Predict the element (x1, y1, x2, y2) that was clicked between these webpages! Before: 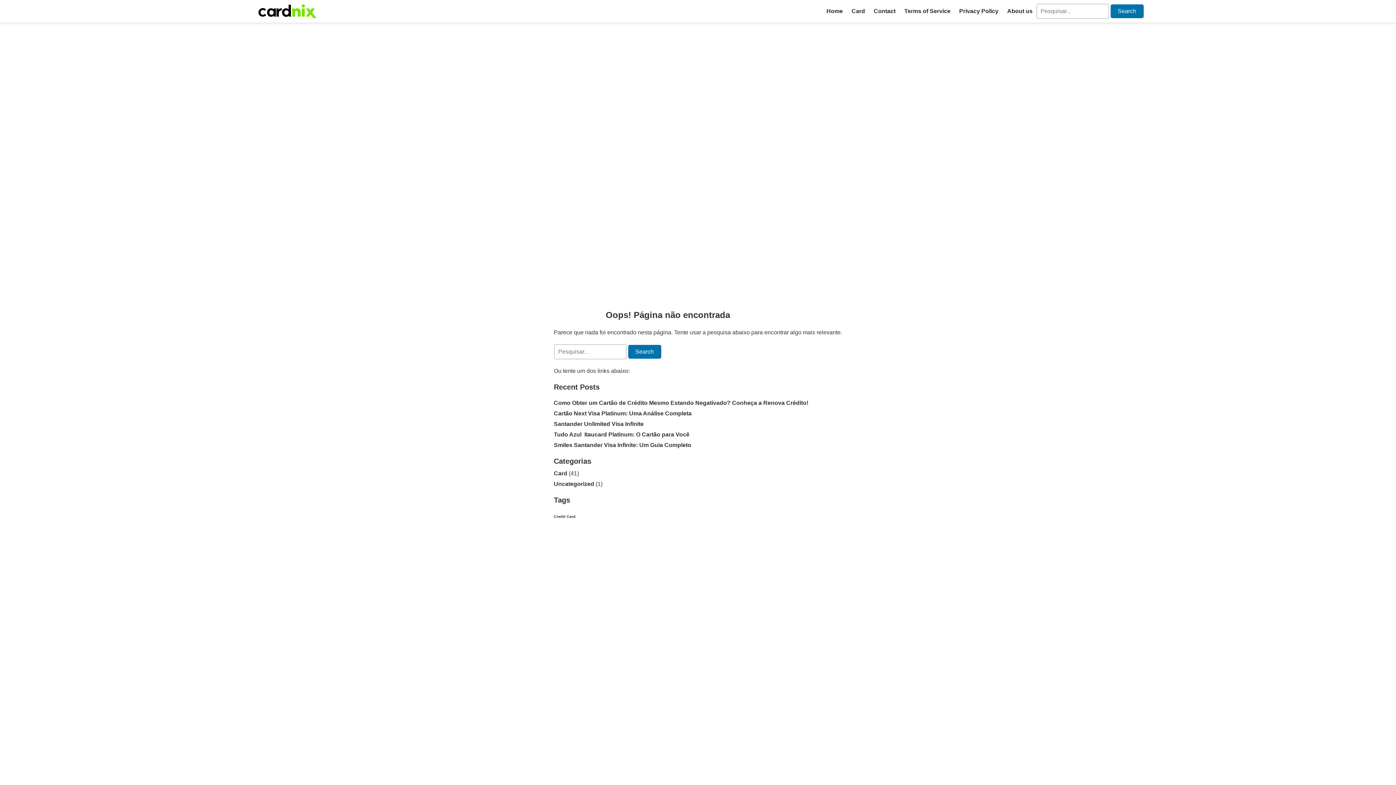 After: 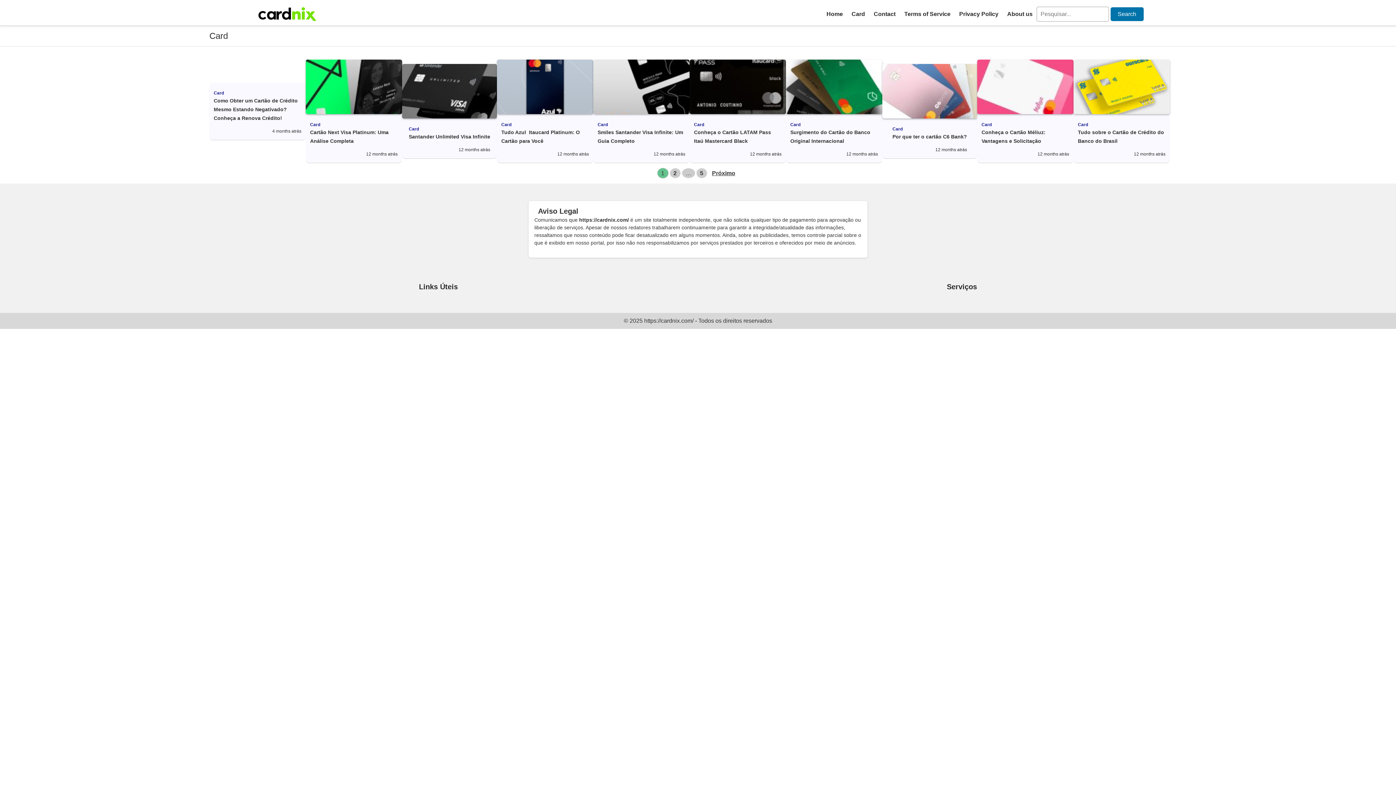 Action: bbox: (848, 4, 868, 17) label: Card